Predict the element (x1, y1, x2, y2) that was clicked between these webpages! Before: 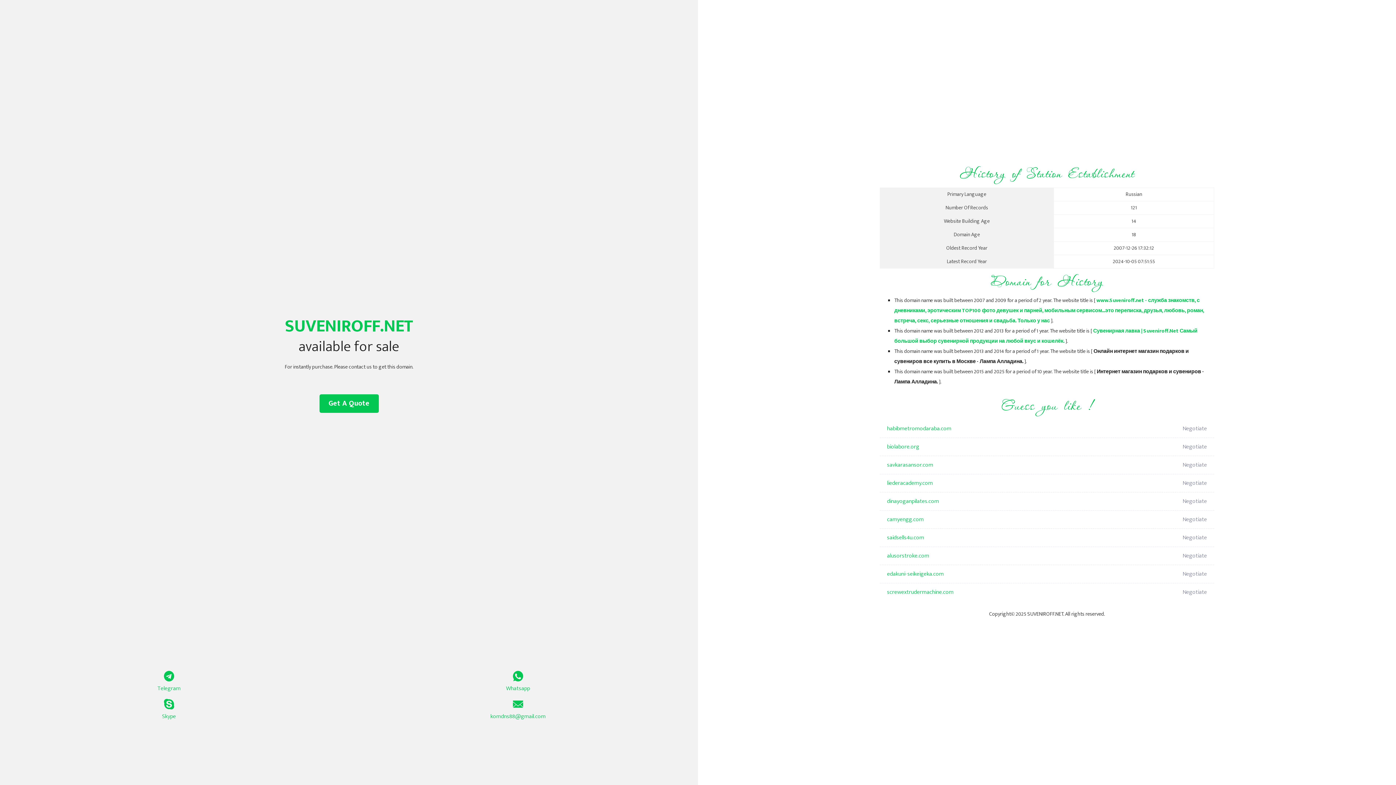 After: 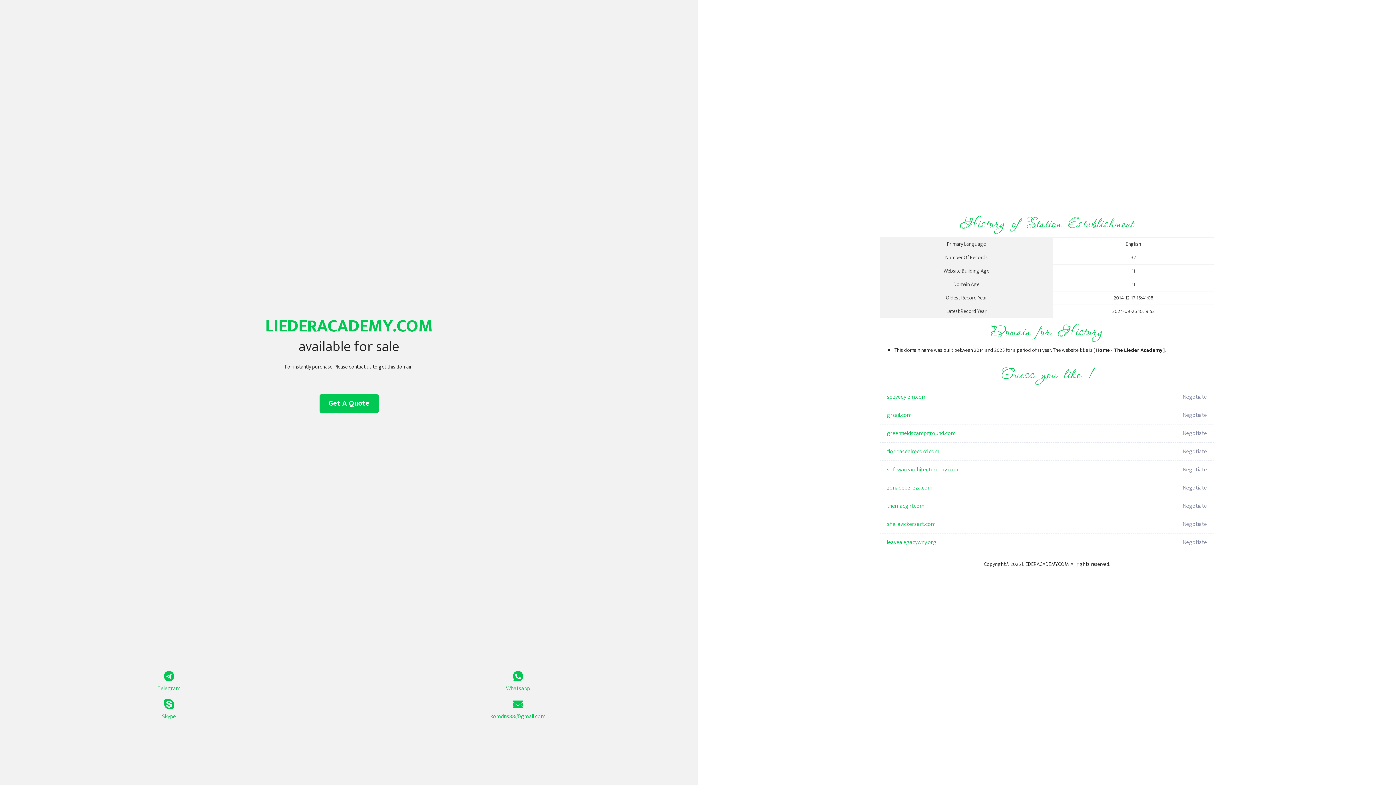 Action: bbox: (887, 474, 1098, 492) label: liederacademy.com